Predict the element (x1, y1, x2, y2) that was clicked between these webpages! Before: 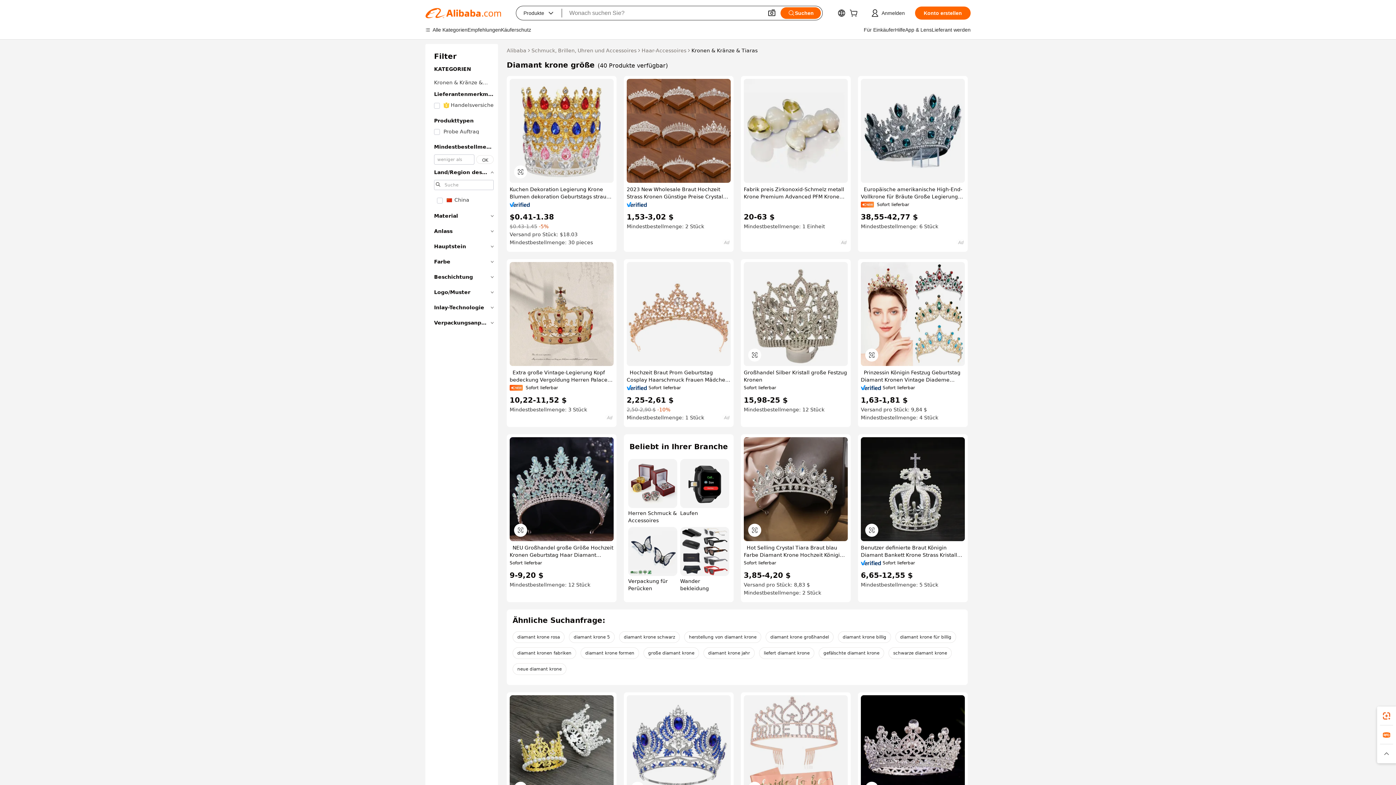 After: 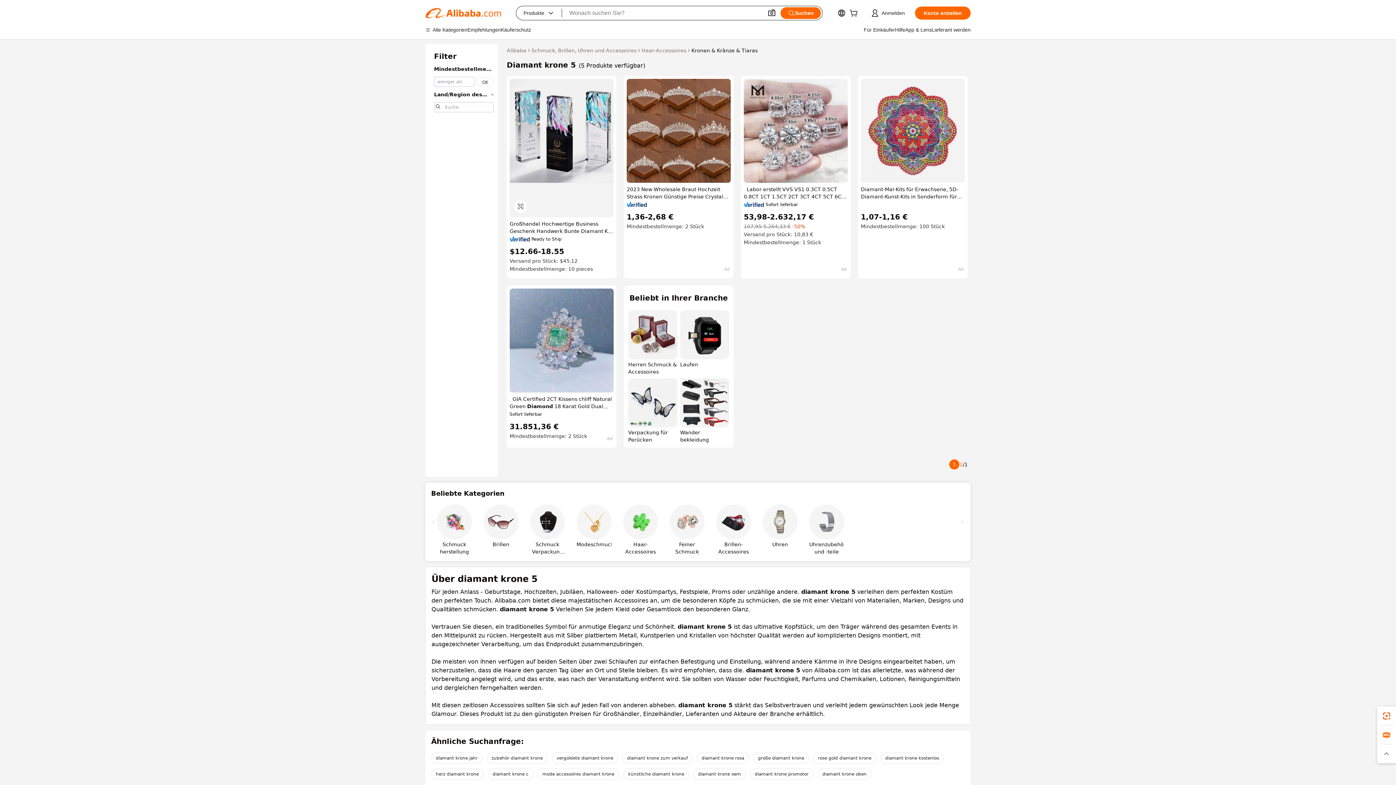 Action: bbox: (569, 631, 614, 643) label: diamant krone 5